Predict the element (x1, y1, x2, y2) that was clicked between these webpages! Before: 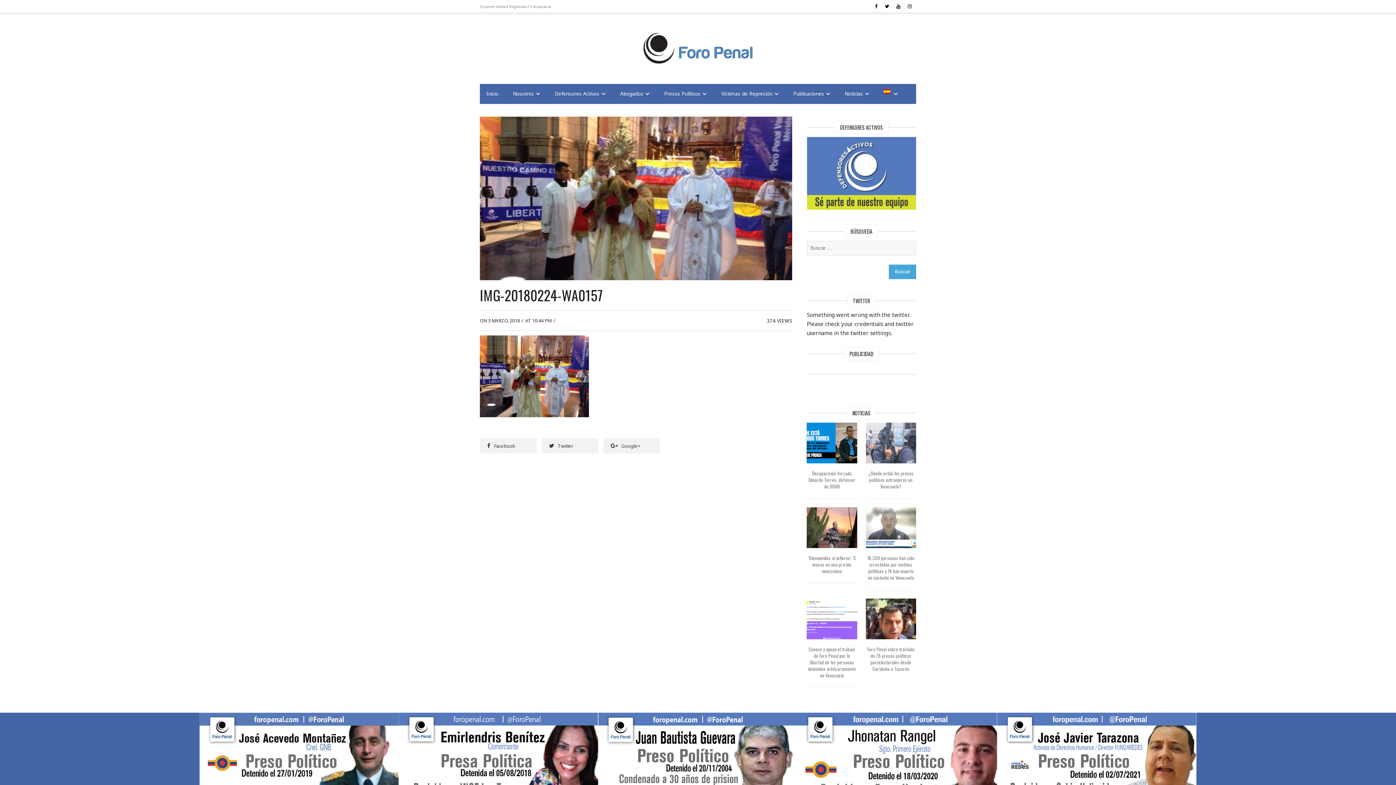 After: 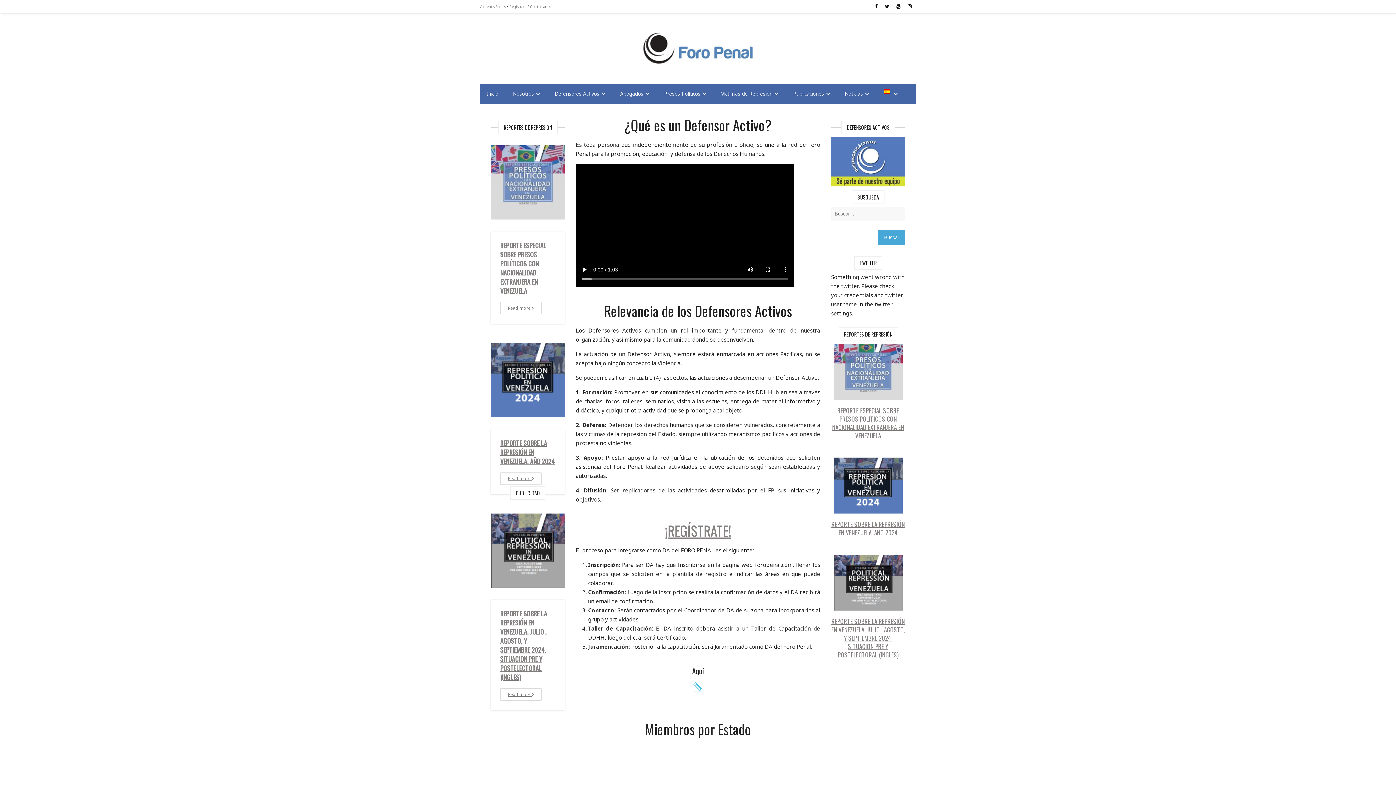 Action: bbox: (548, 84, 612, 104) label: Defensores Activos